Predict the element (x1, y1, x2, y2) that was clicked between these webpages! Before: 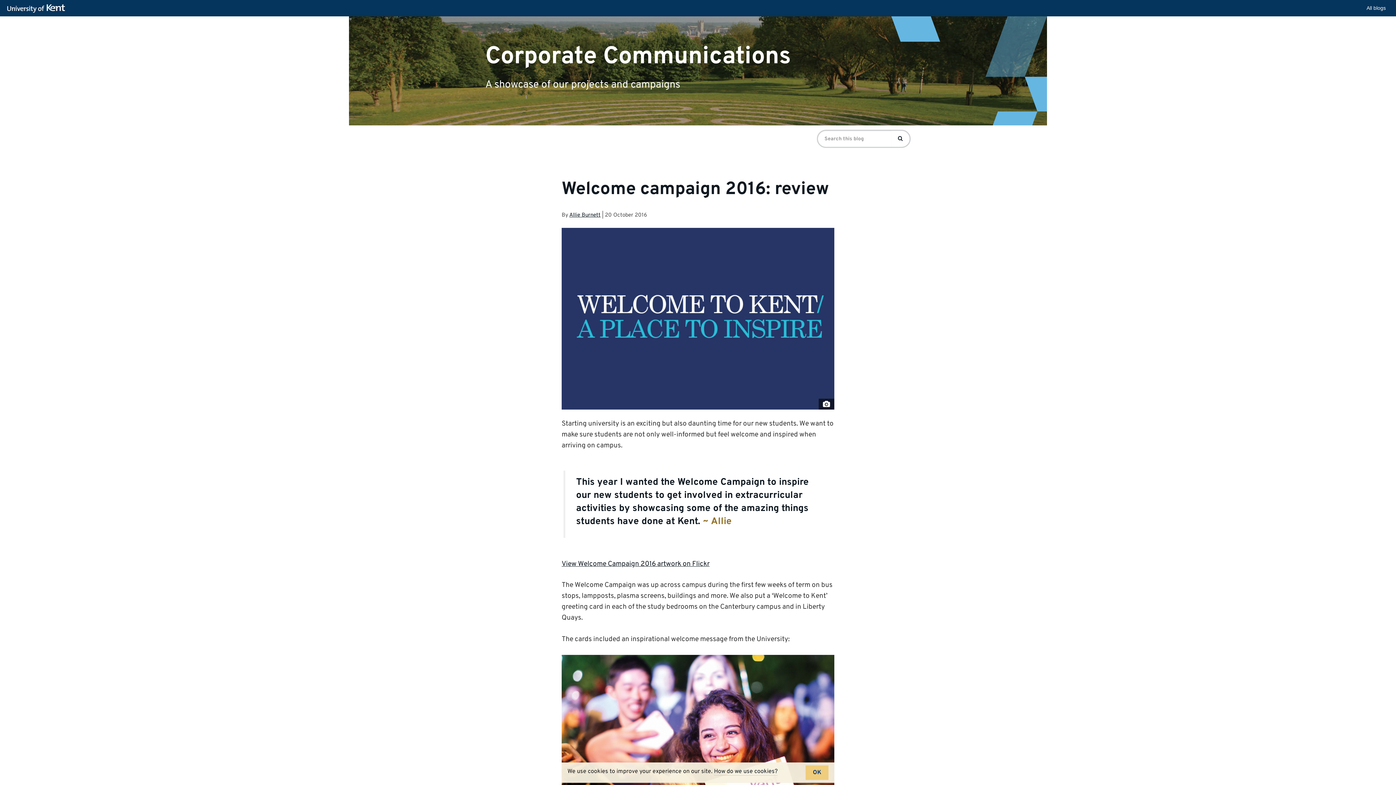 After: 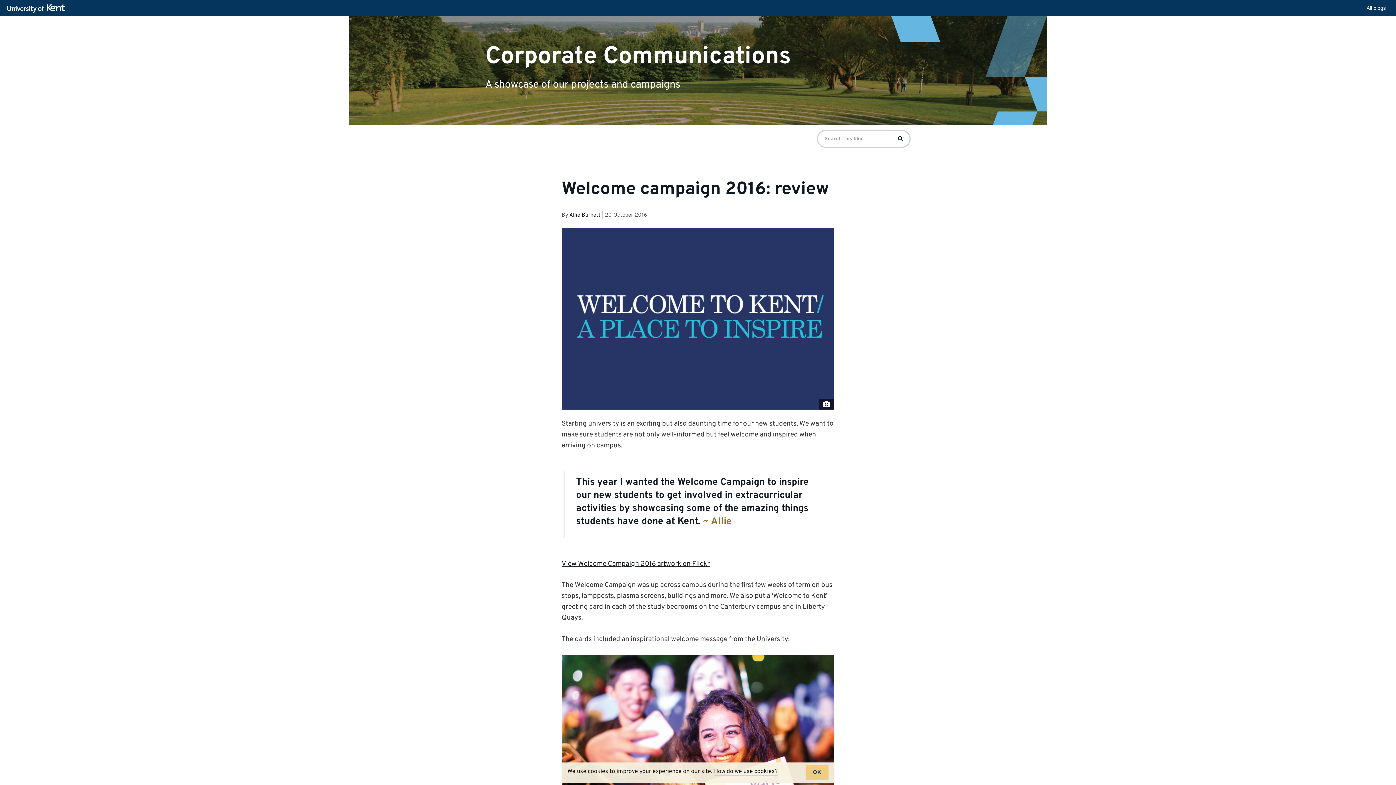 Action: label: University of Kent bbox: (7, 4, 68, 13)